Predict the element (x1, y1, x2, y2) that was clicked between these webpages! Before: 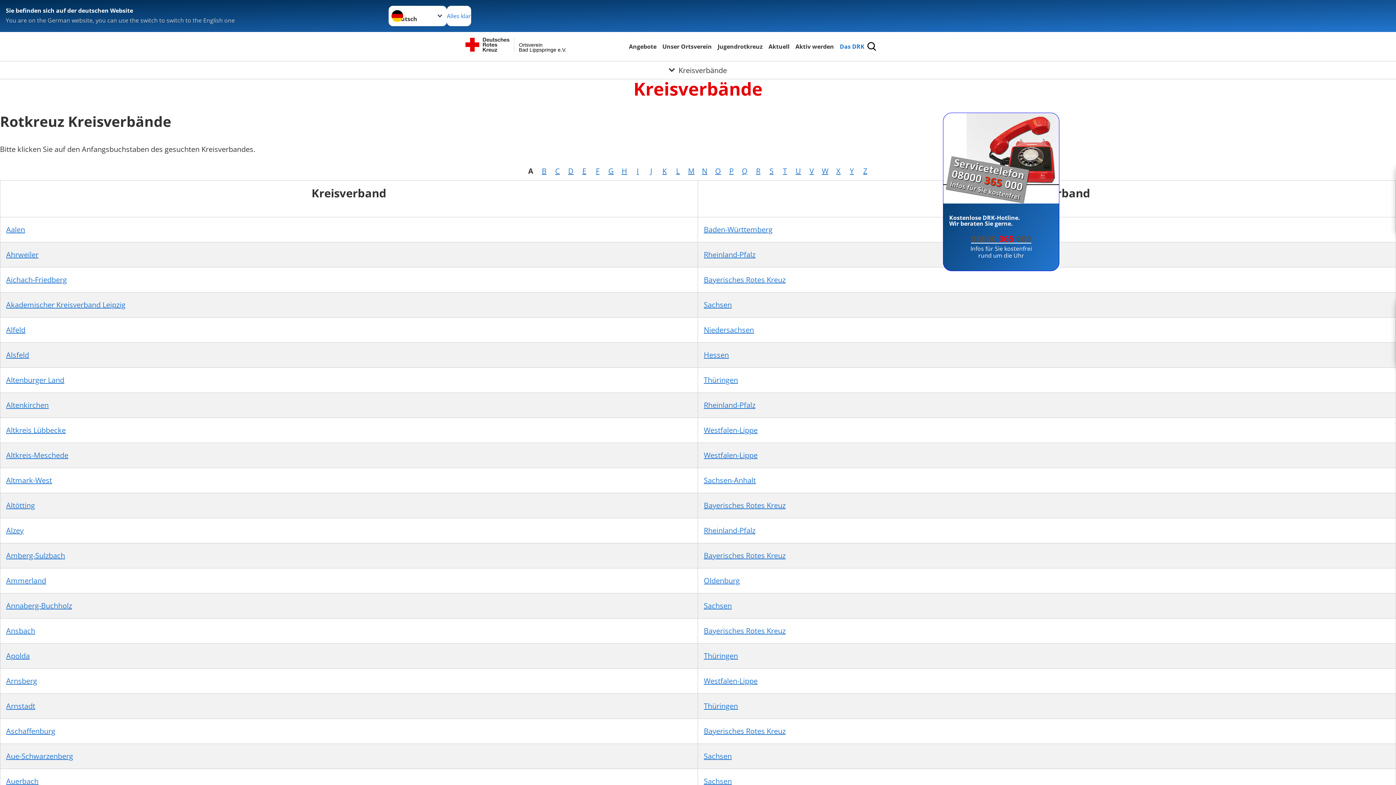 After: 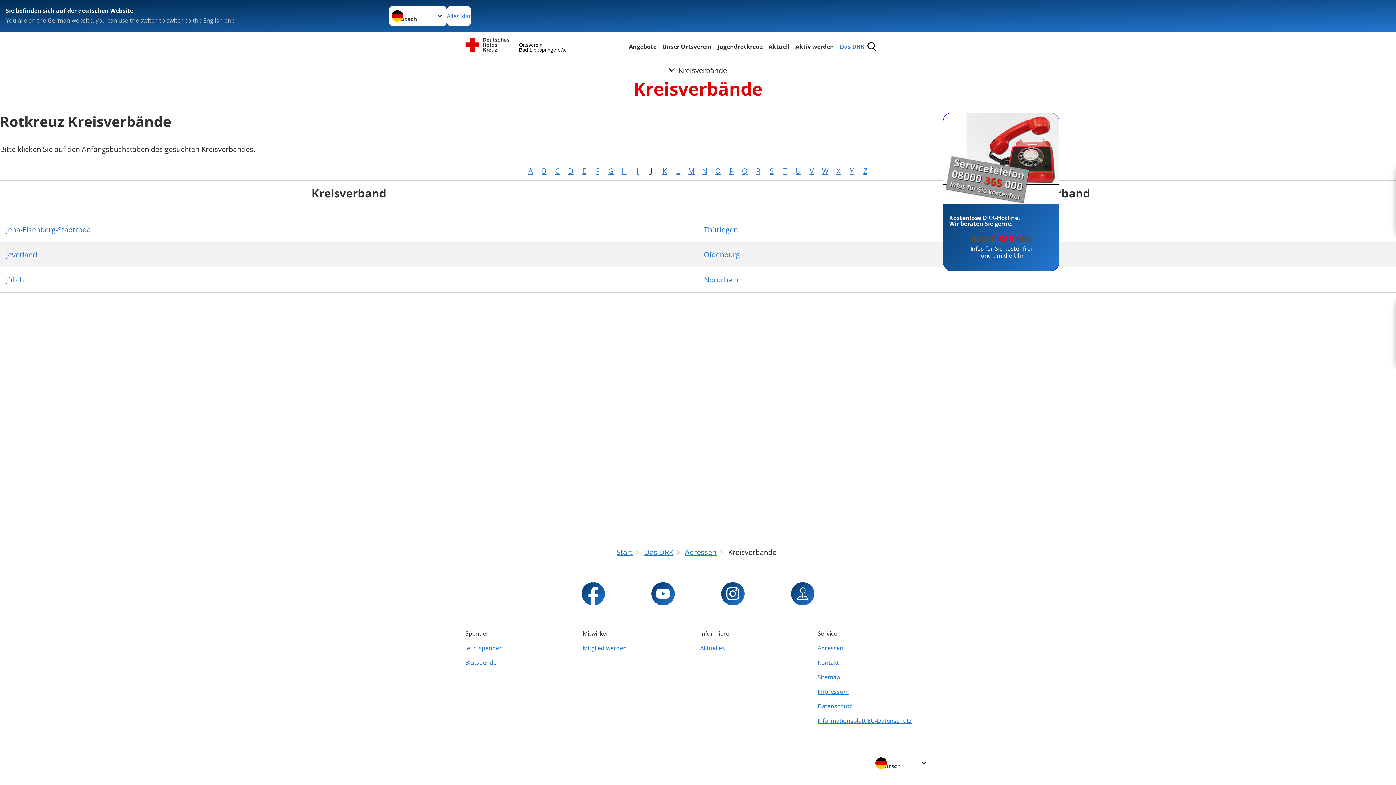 Action: bbox: (650, 166, 652, 176) label: J